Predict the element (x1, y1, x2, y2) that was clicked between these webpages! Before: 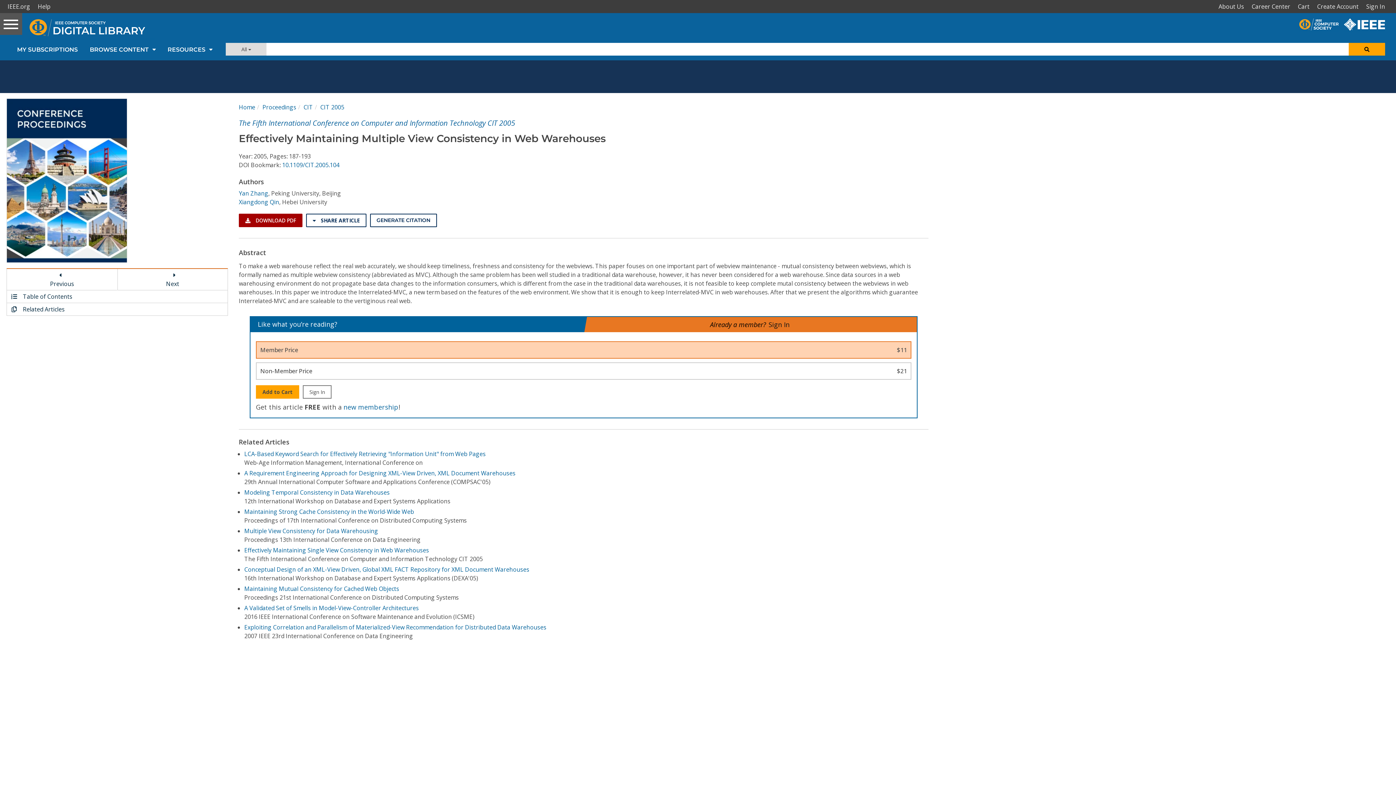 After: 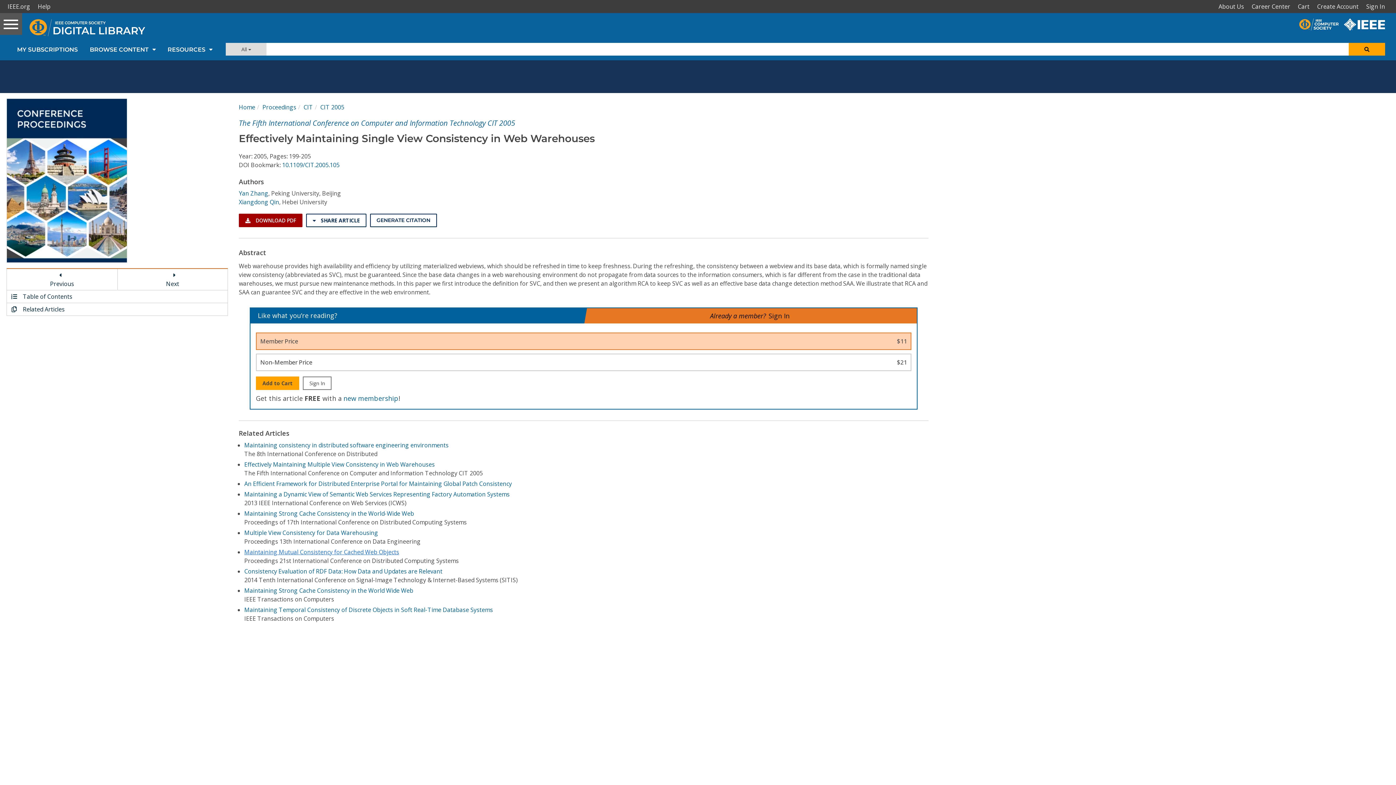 Action: label: Effectively Maintaining Single View Consistency in Web Warehouses bbox: (244, 546, 429, 554)